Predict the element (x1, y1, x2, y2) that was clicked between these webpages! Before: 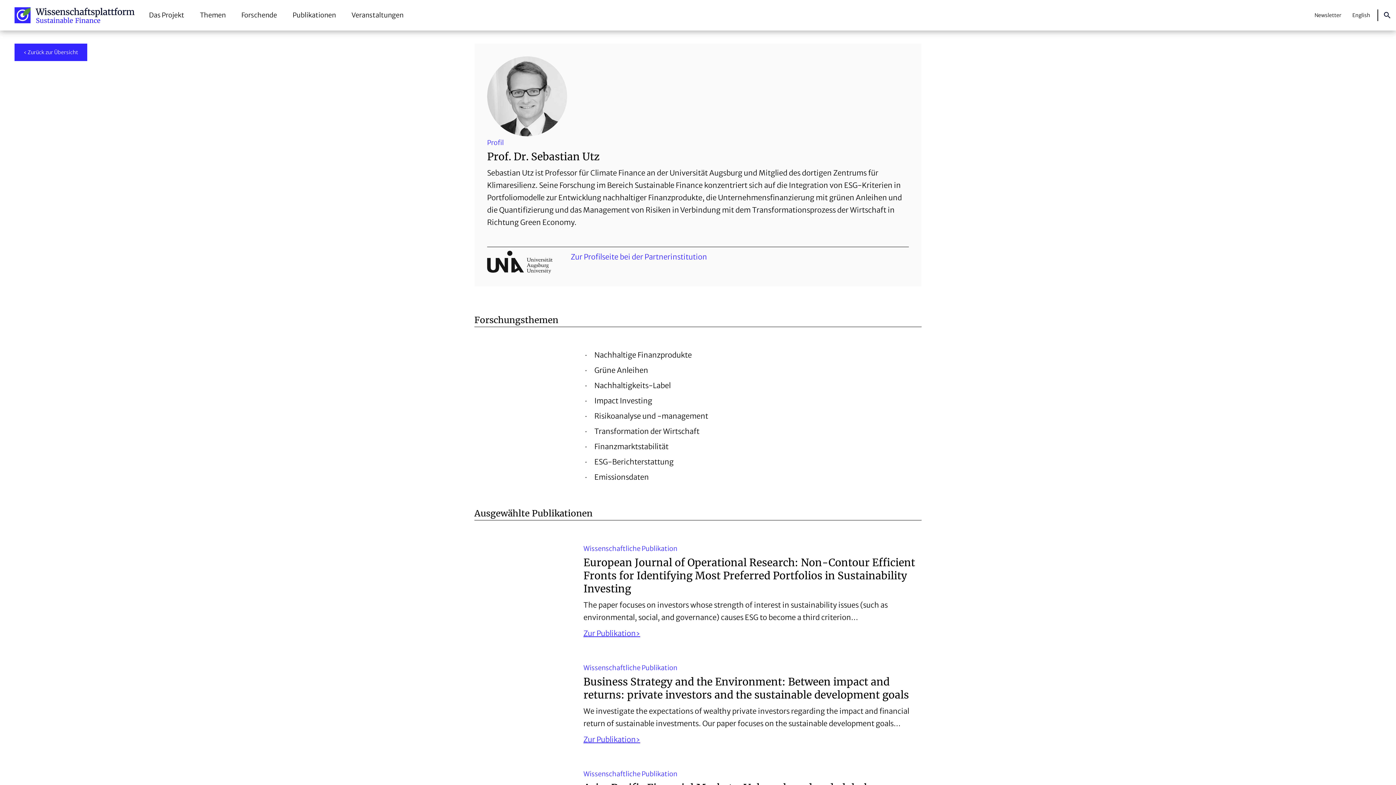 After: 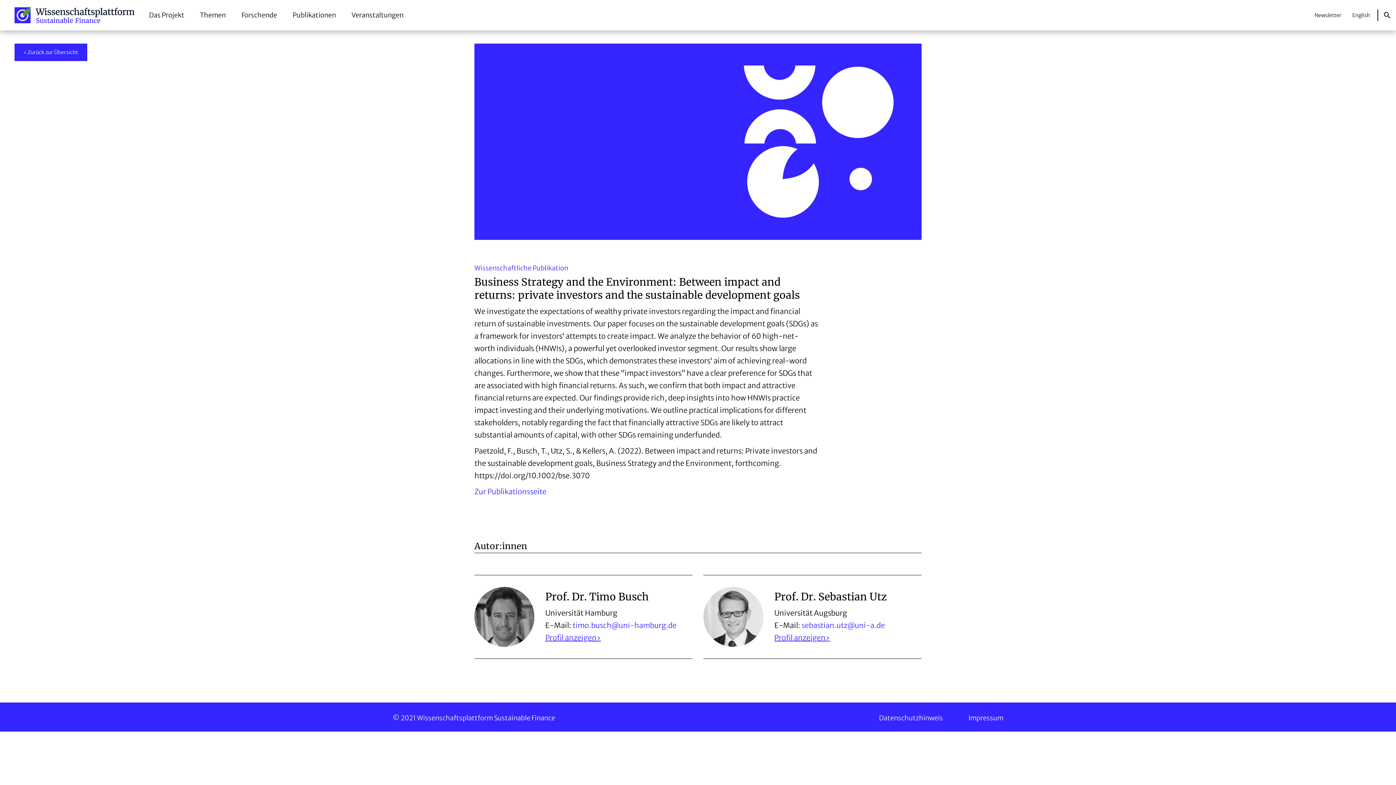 Action: bbox: (583, 735, 640, 744) label: Zur Publikation